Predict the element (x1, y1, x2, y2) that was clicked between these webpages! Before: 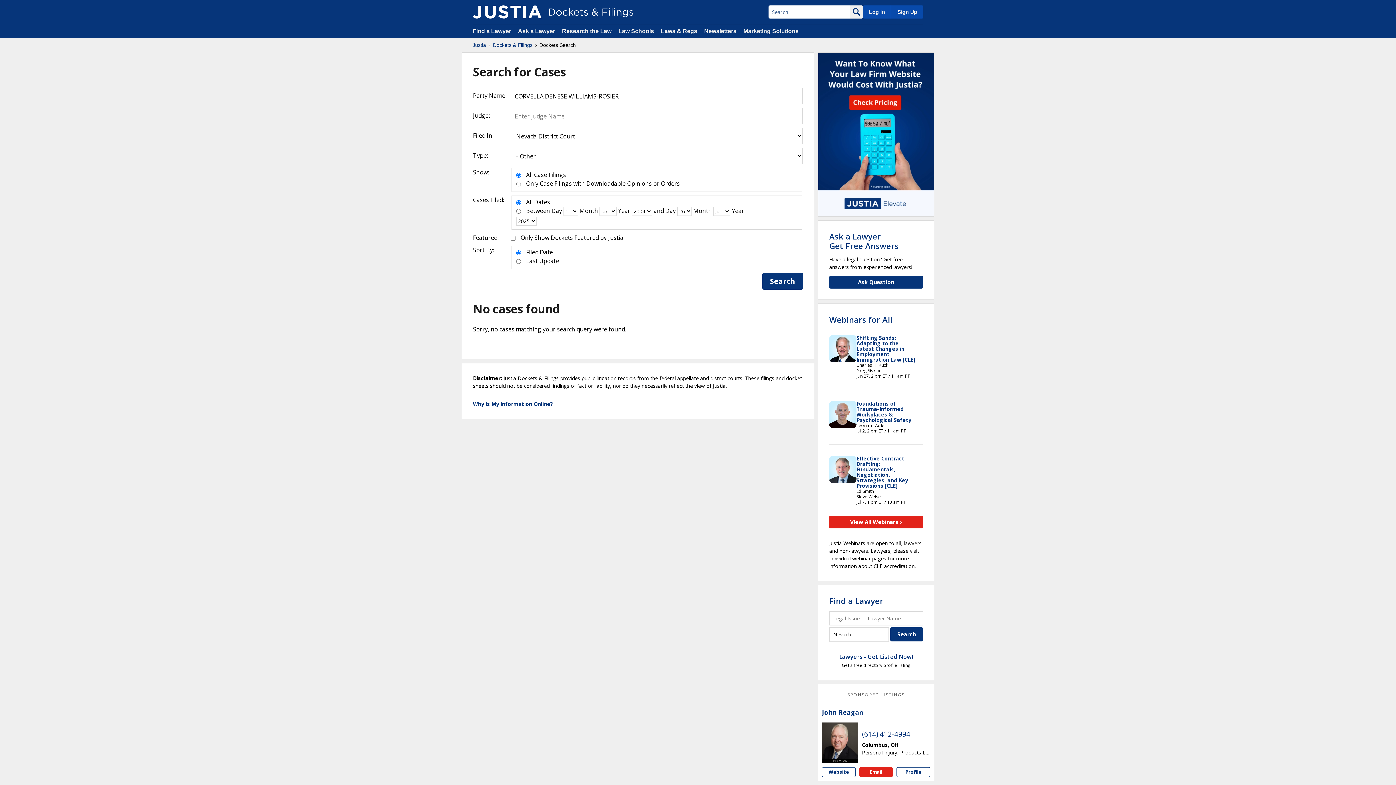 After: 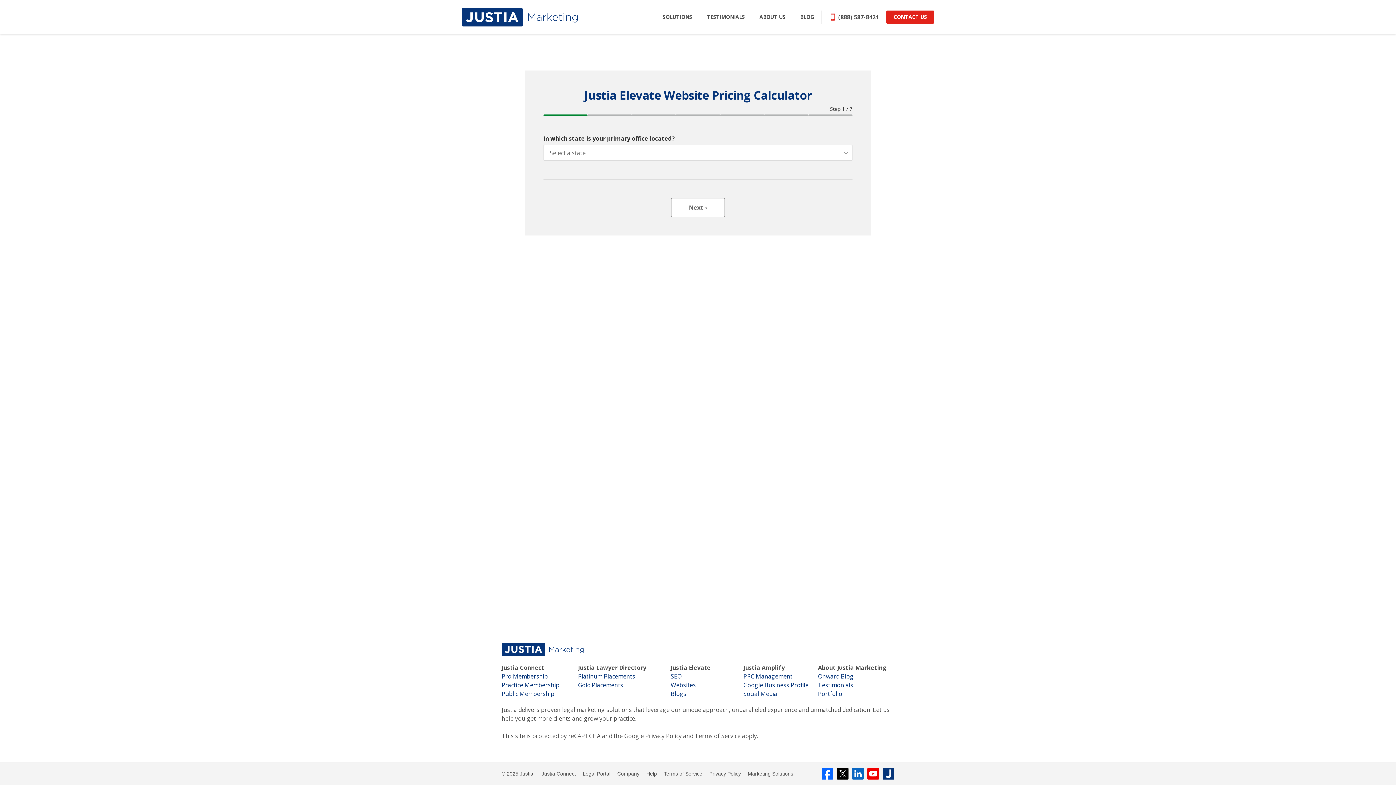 Action: bbox: (818, 52, 934, 217)